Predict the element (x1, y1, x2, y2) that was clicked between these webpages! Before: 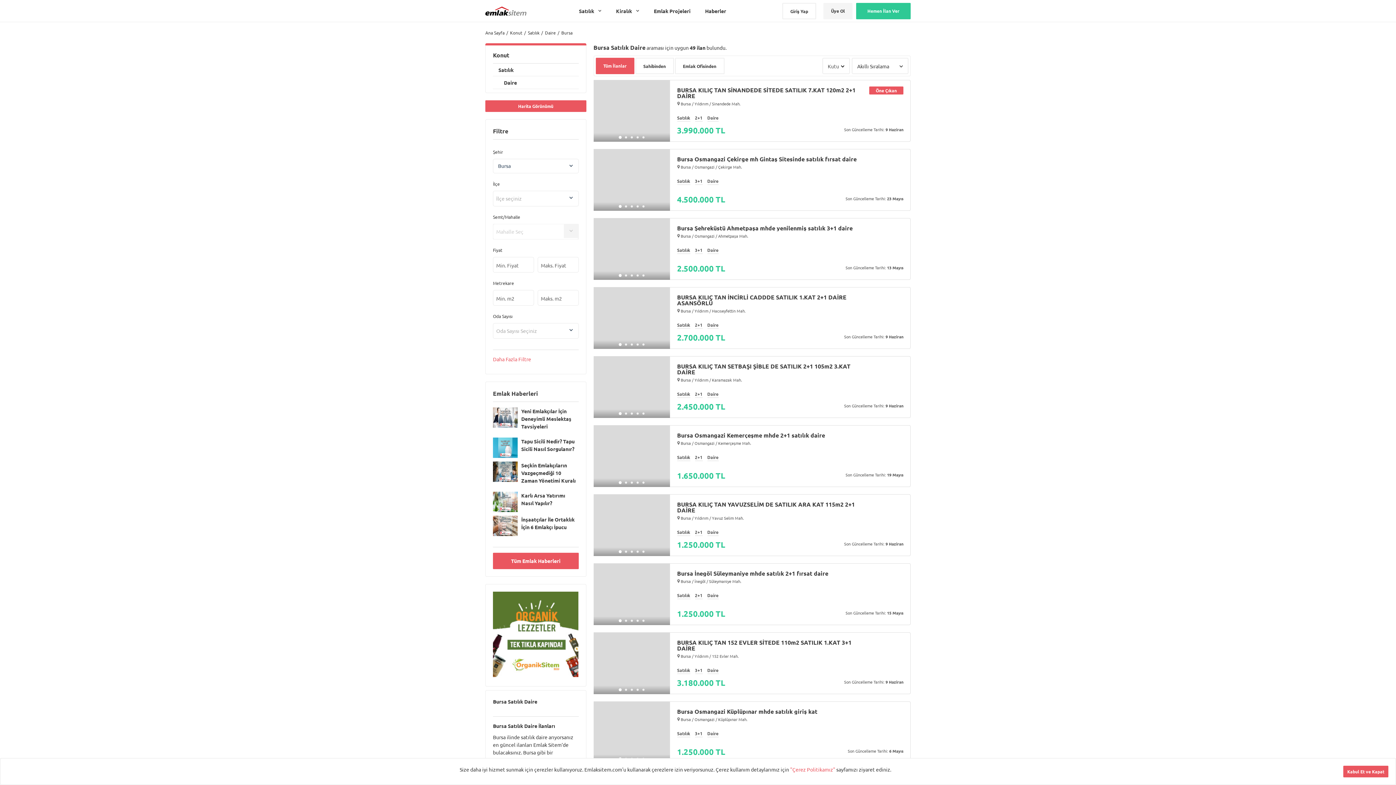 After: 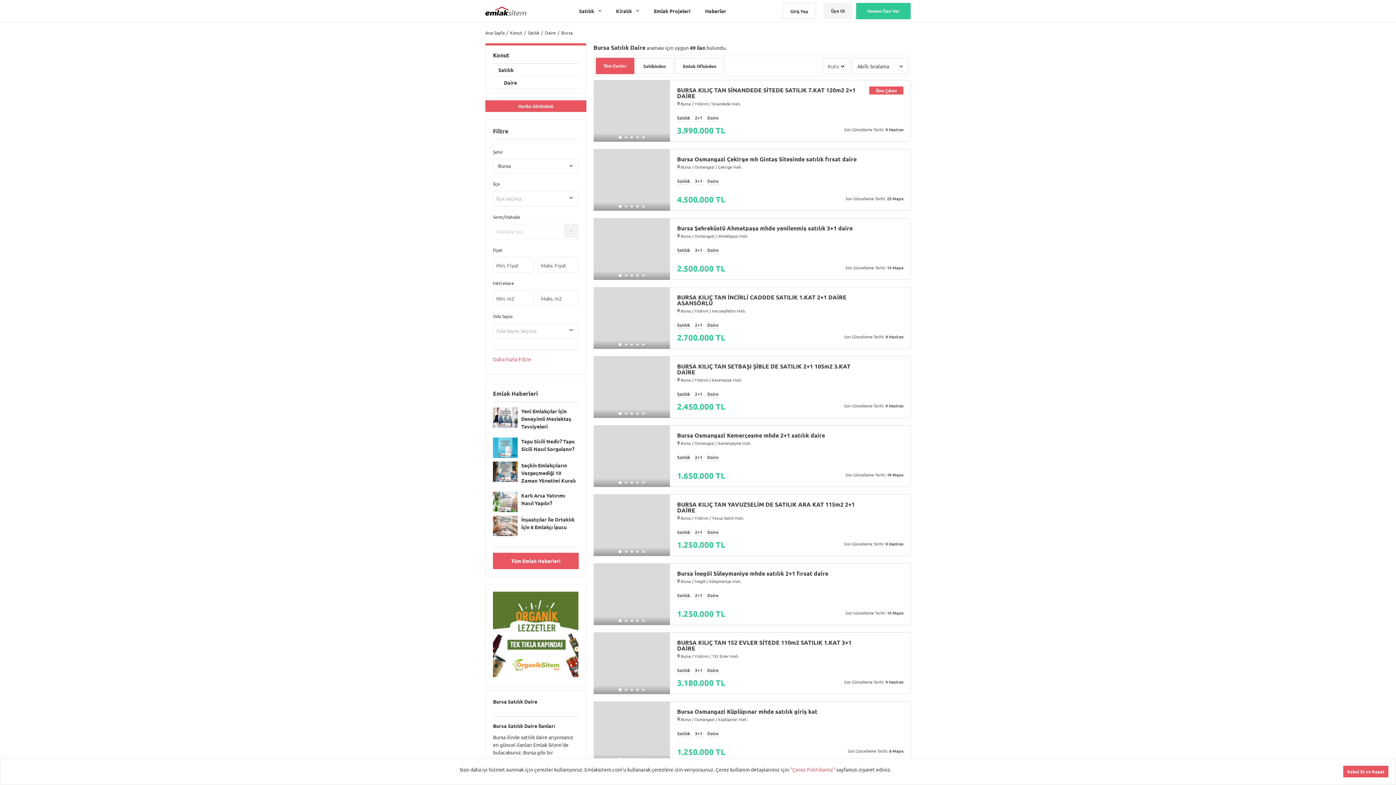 Action: label: Tüm İlanlar bbox: (595, 57, 634, 74)